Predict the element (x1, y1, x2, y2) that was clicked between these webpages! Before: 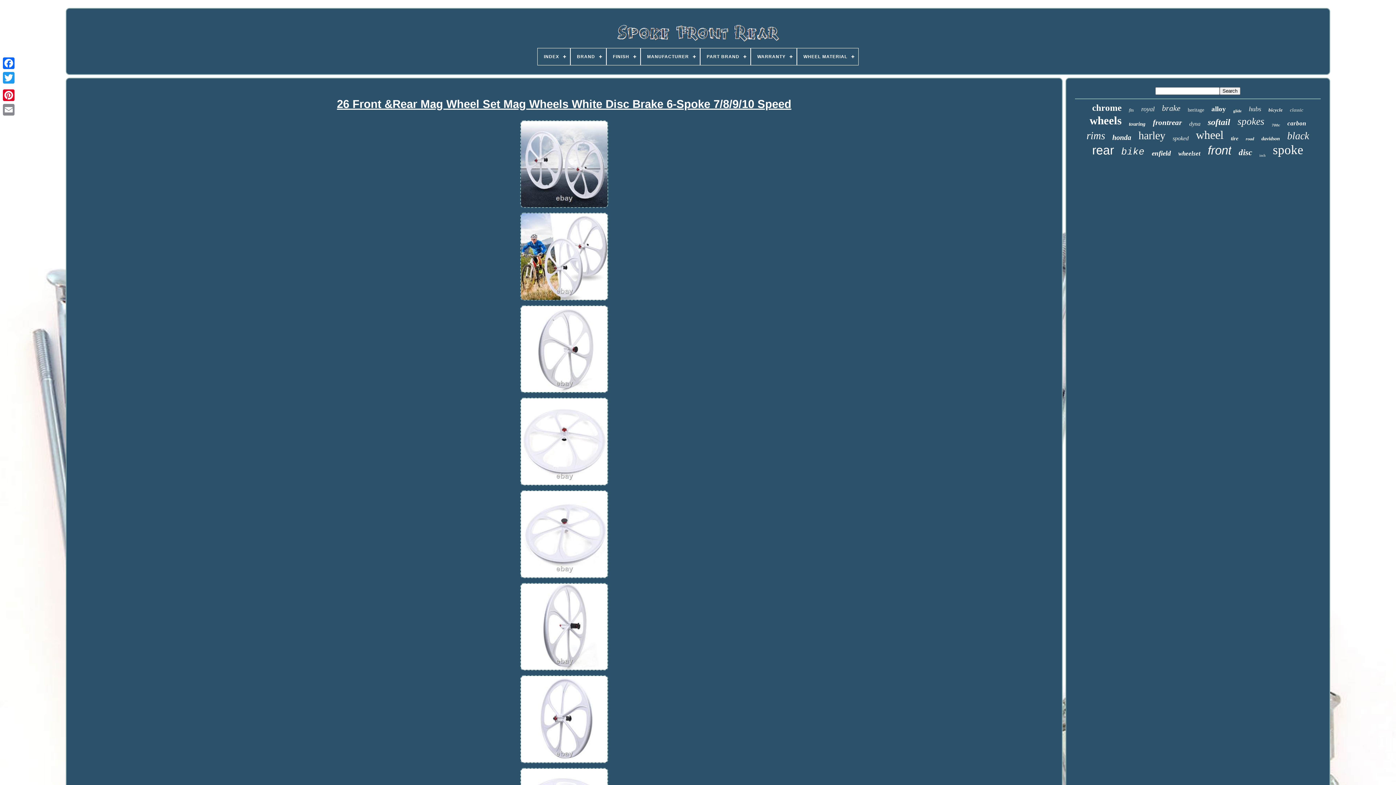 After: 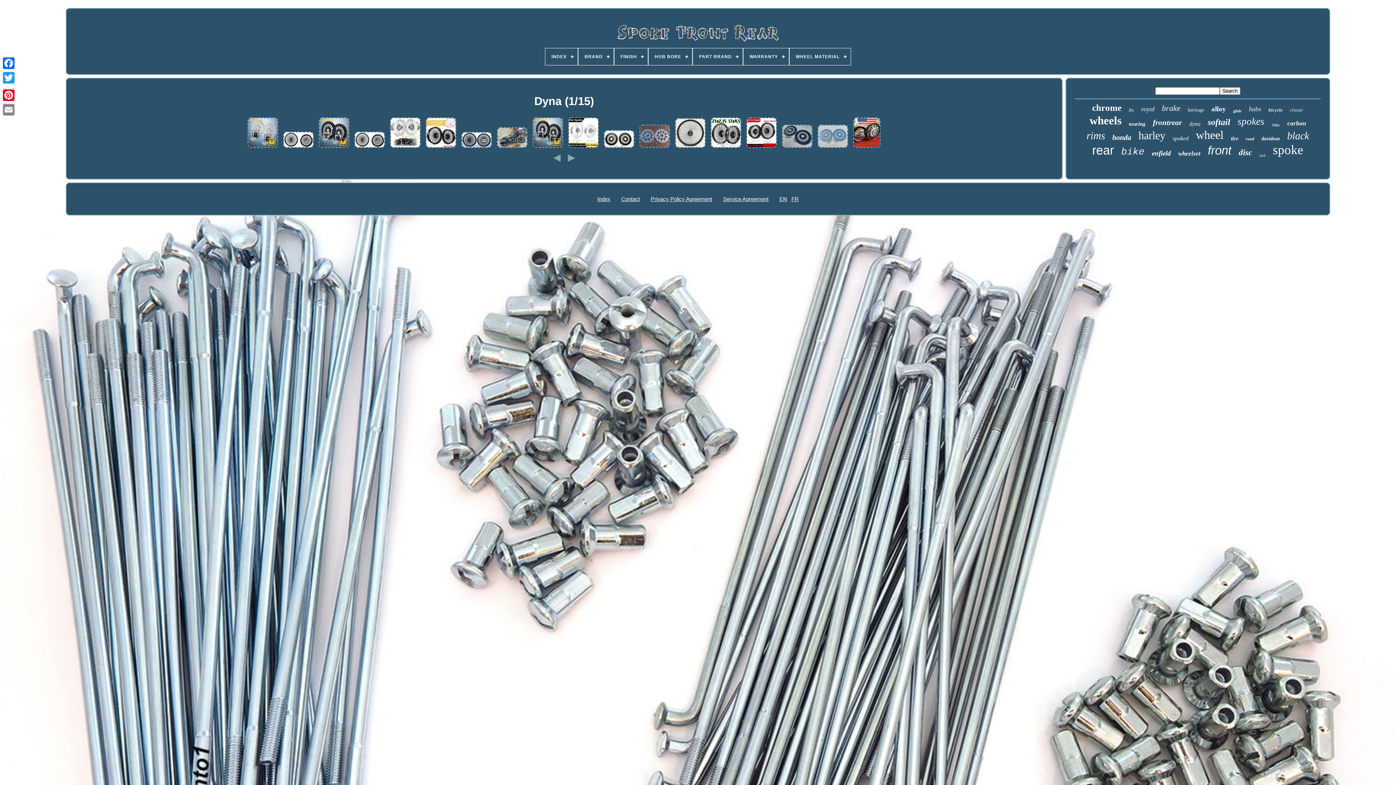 Action: bbox: (1189, 120, 1200, 127) label: dyna